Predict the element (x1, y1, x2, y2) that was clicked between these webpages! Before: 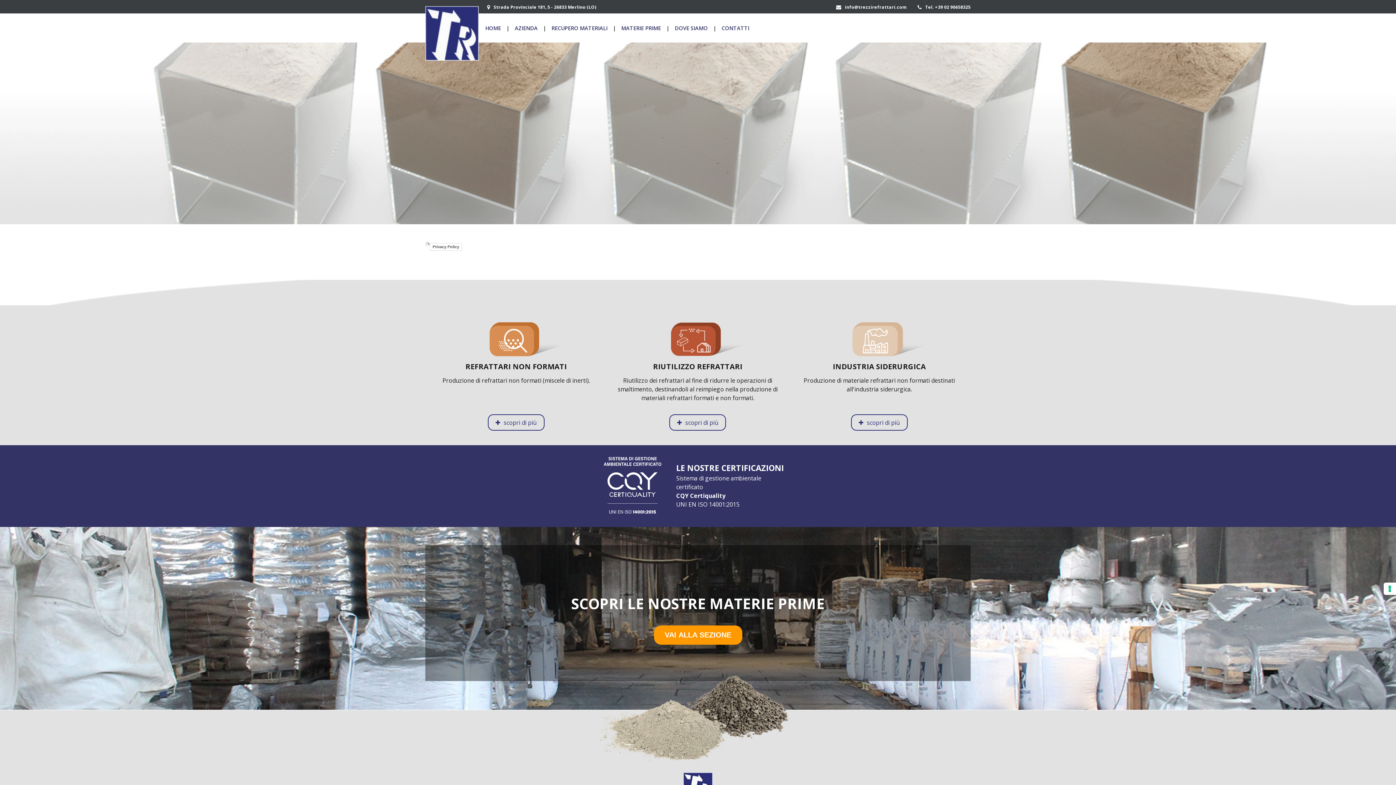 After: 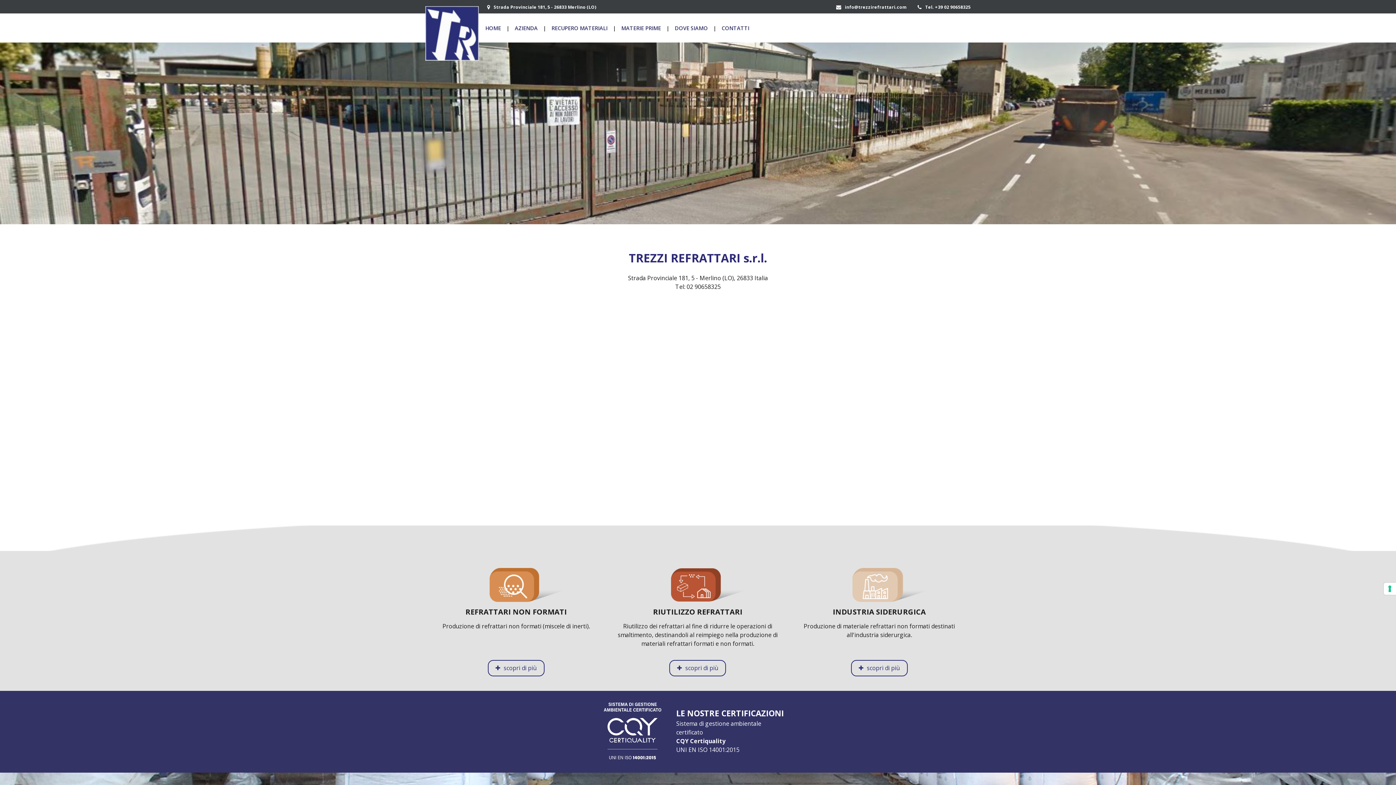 Action: label: DOVE SIAMO bbox: (674, 24, 708, 31)